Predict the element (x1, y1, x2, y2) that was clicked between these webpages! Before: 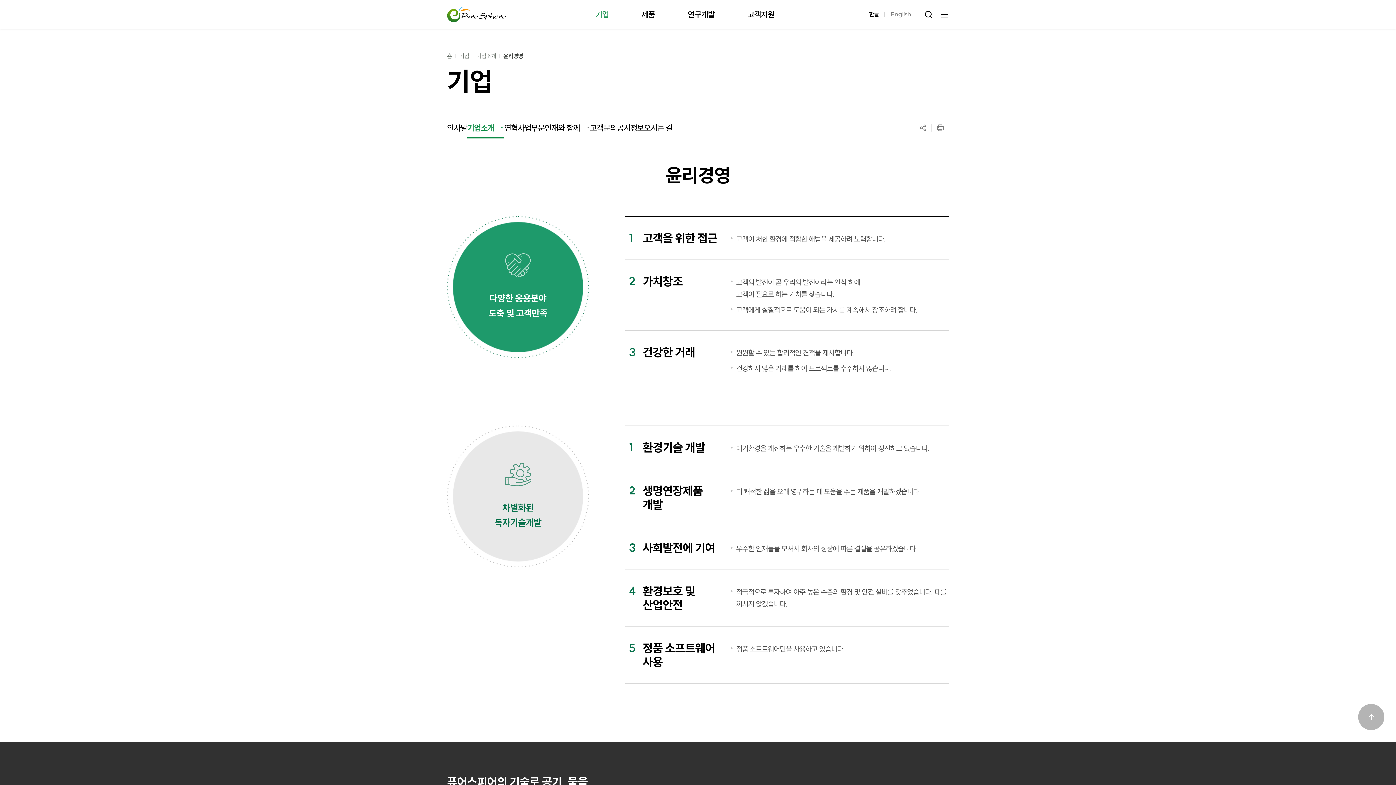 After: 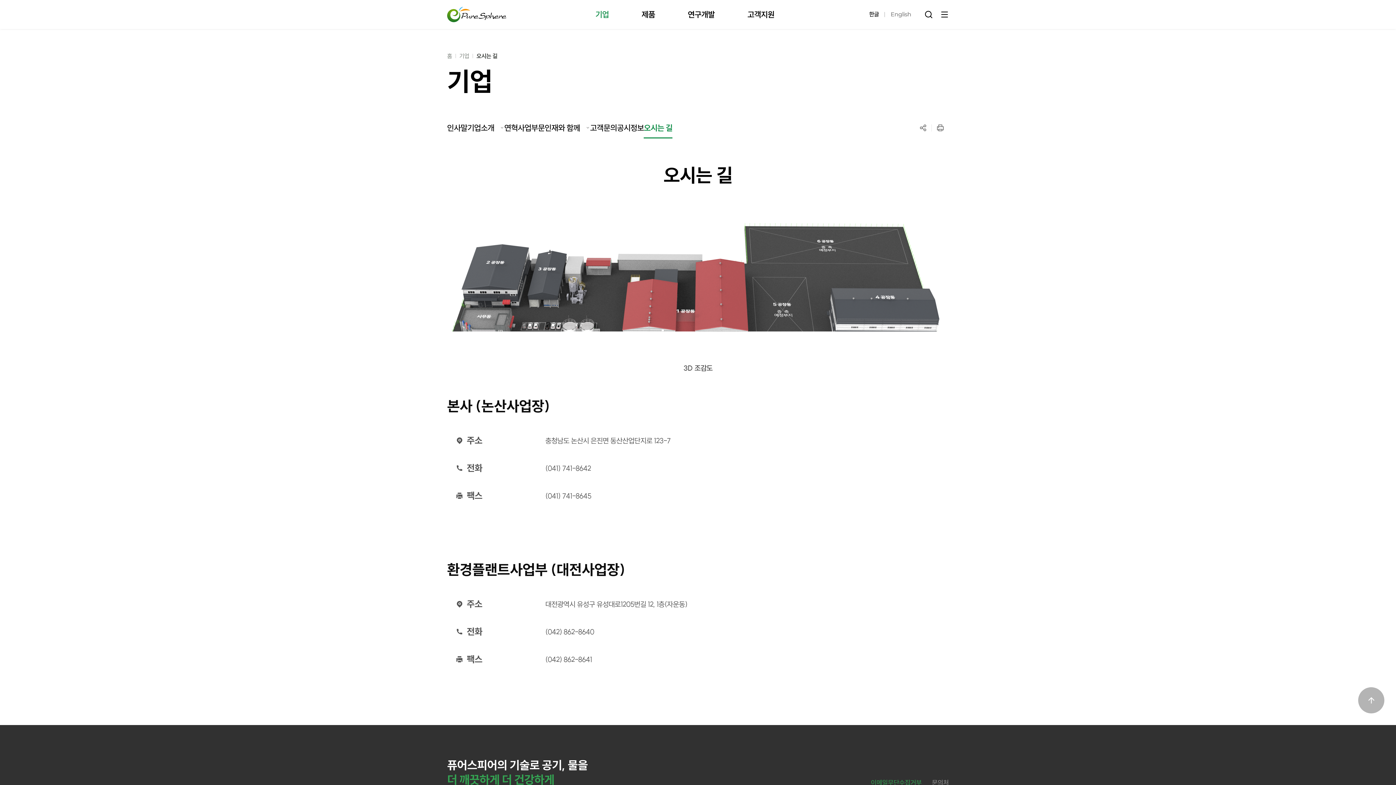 Action: label: 오시는 길 bbox: (644, 117, 672, 138)